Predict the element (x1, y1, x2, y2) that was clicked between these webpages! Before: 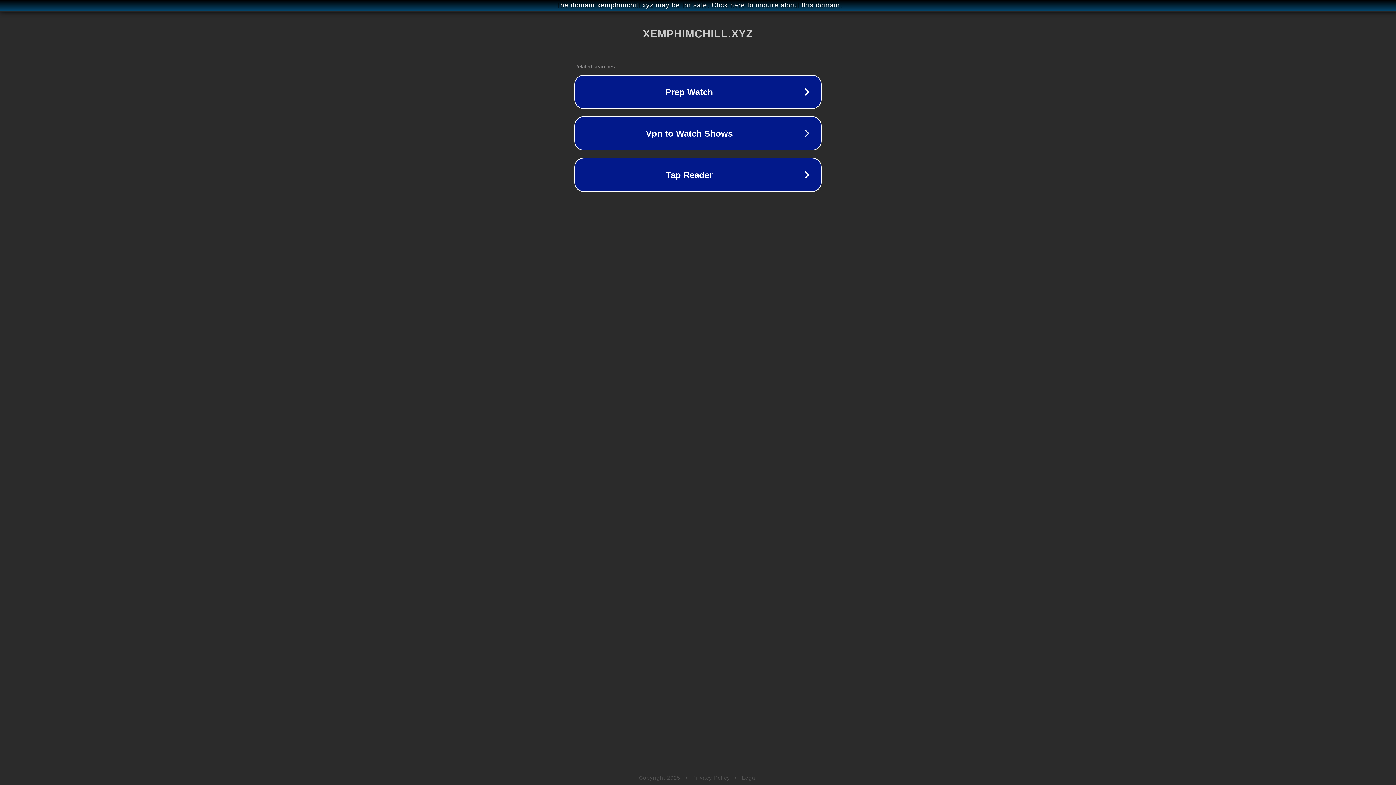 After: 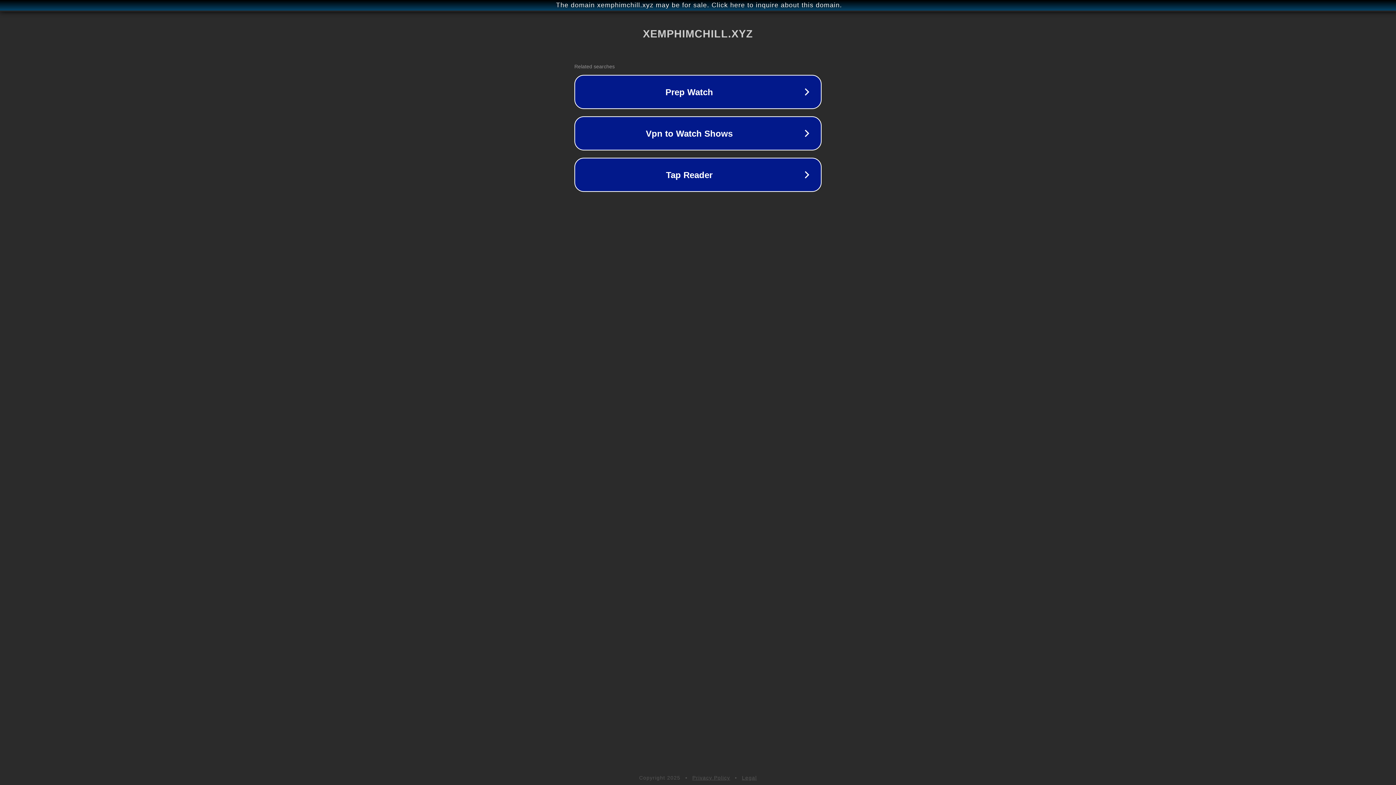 Action: bbox: (692, 775, 730, 781) label: Privacy Policy